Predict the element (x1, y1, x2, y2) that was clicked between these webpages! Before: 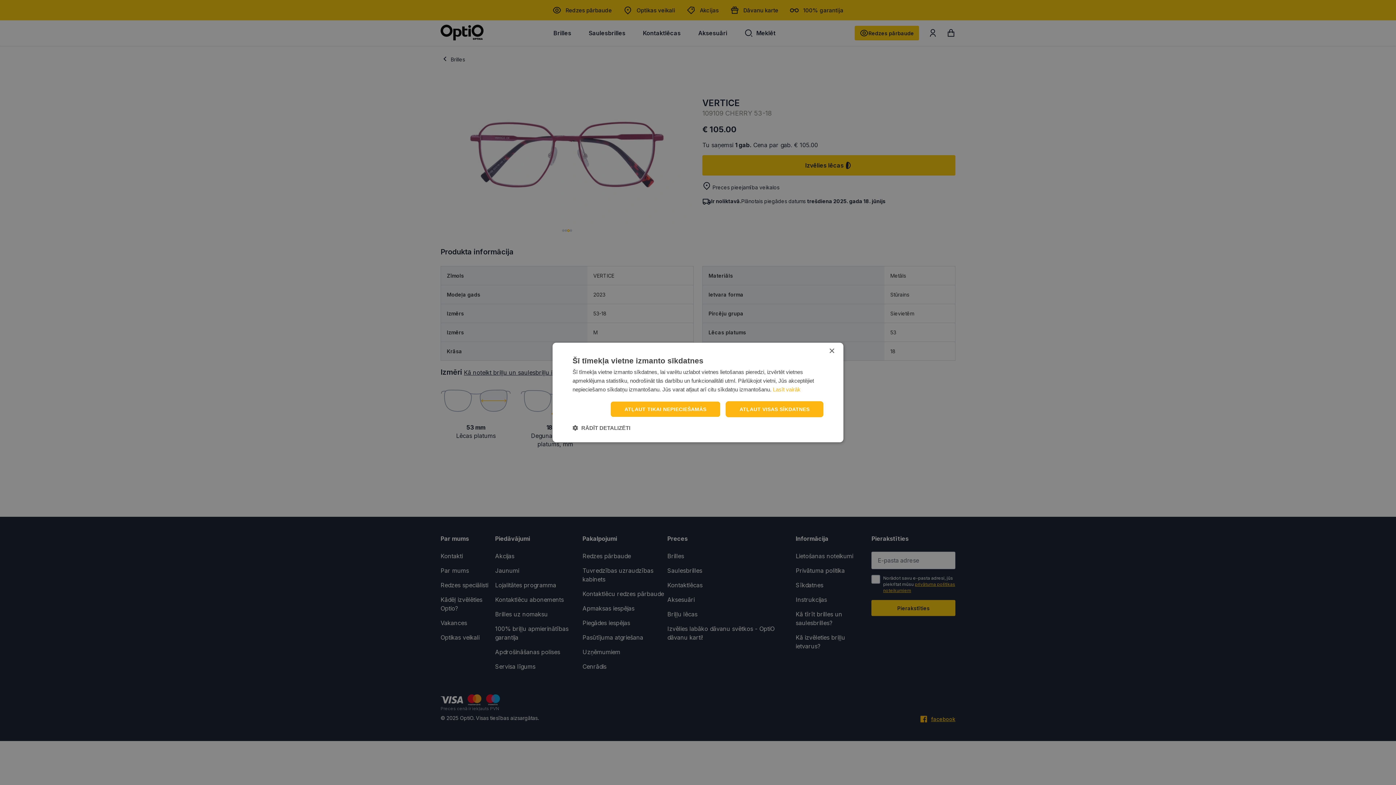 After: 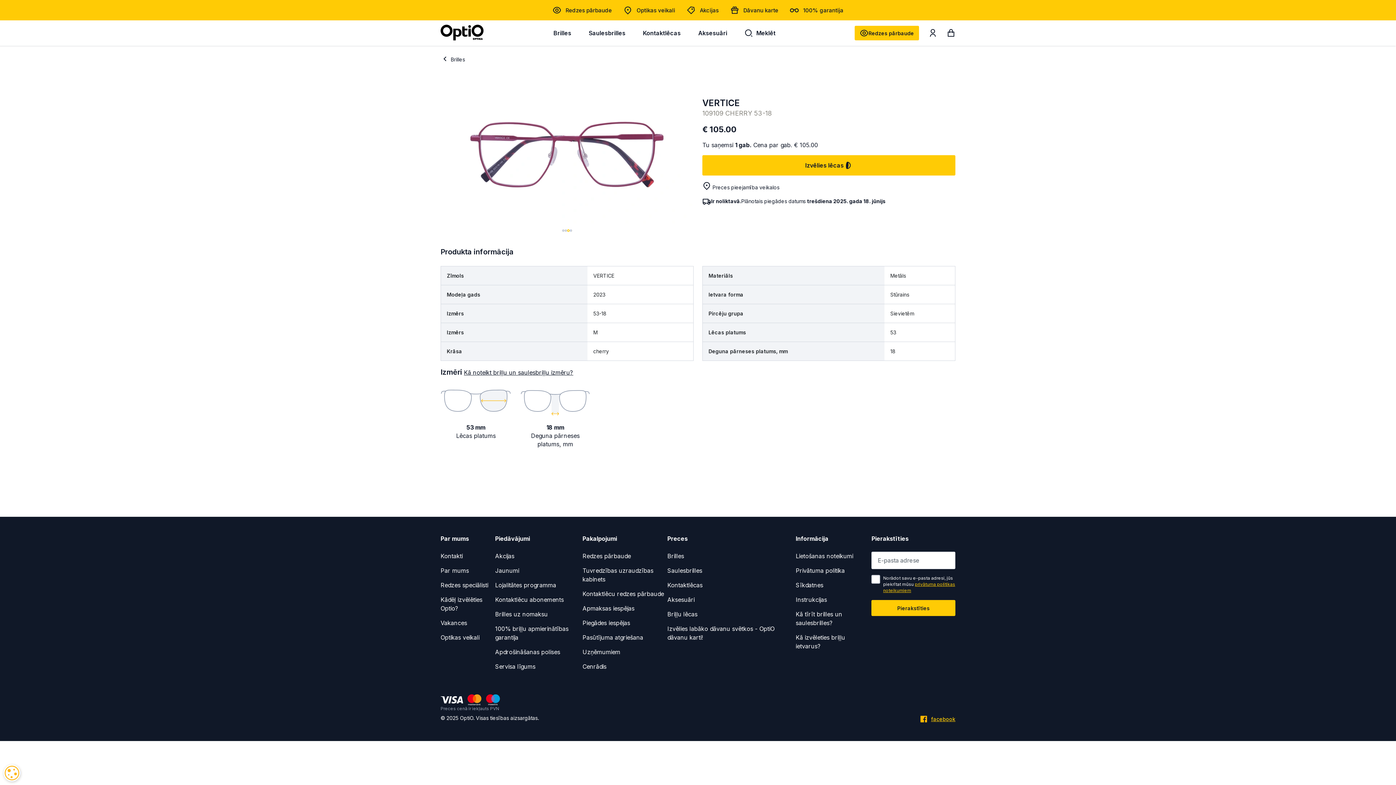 Action: label: ATĻAUT TIKAI NEPIECIEŠAMĀS bbox: (610, 401, 720, 417)